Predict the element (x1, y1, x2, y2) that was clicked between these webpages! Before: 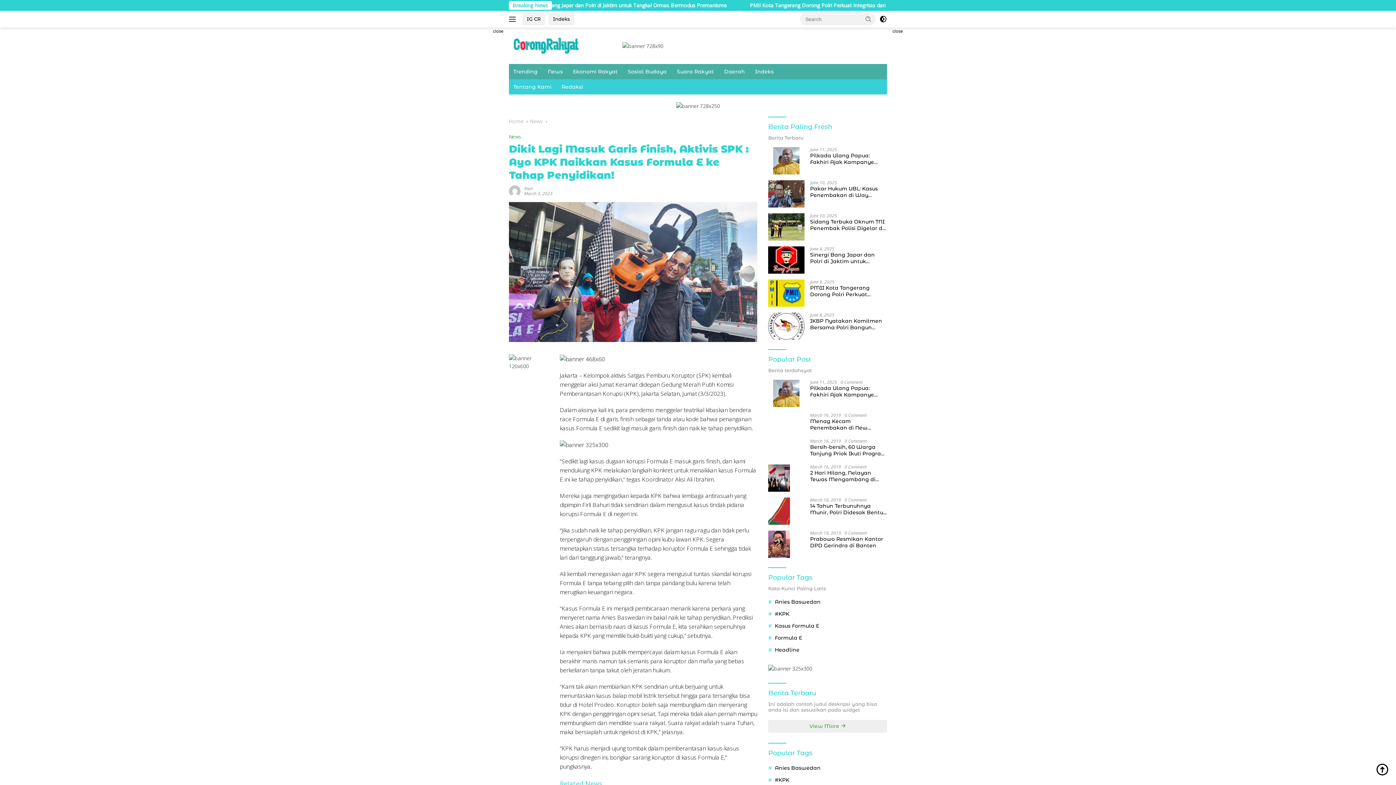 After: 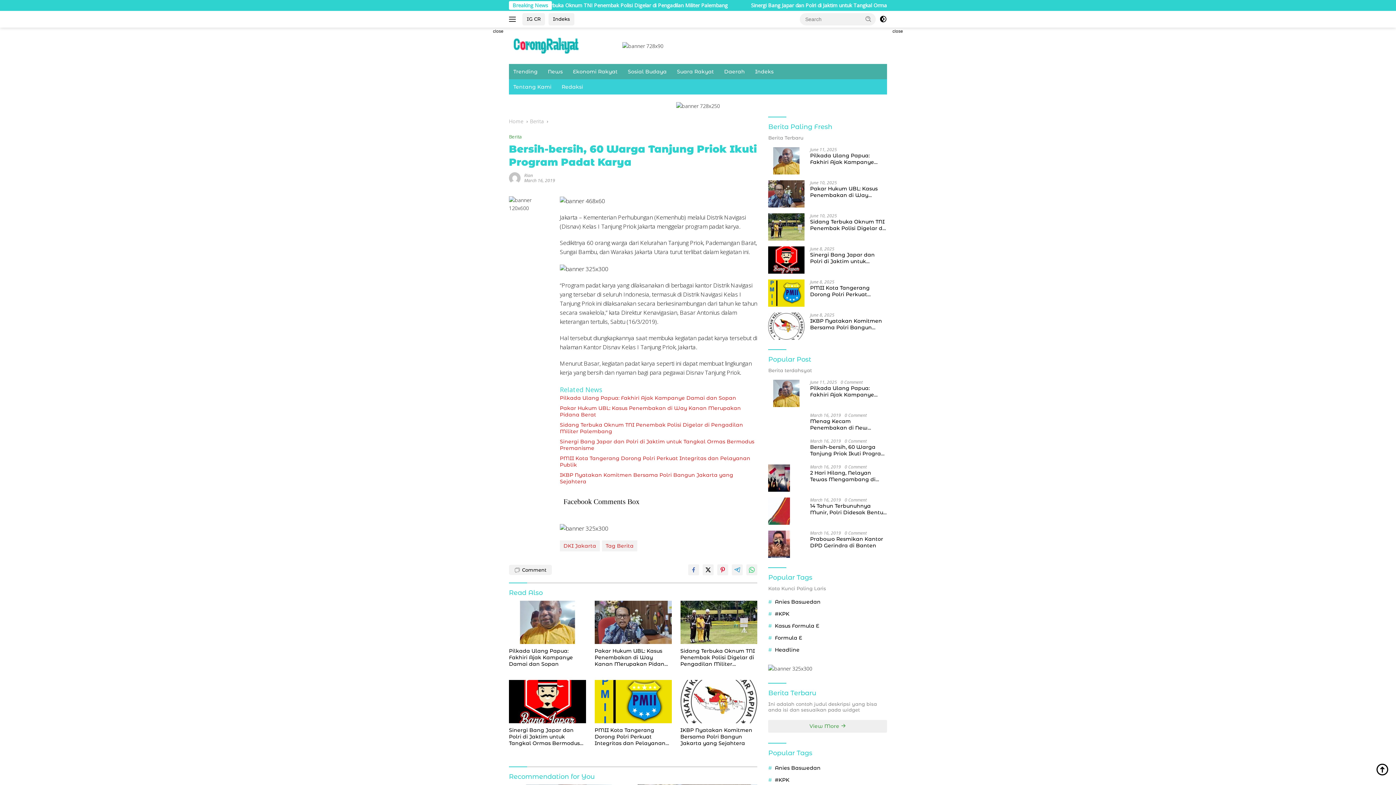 Action: label: Bersih-bersih, 60 Warga Tanjung Priok Ikuti Program Padat Karya bbox: (810, 444, 887, 457)